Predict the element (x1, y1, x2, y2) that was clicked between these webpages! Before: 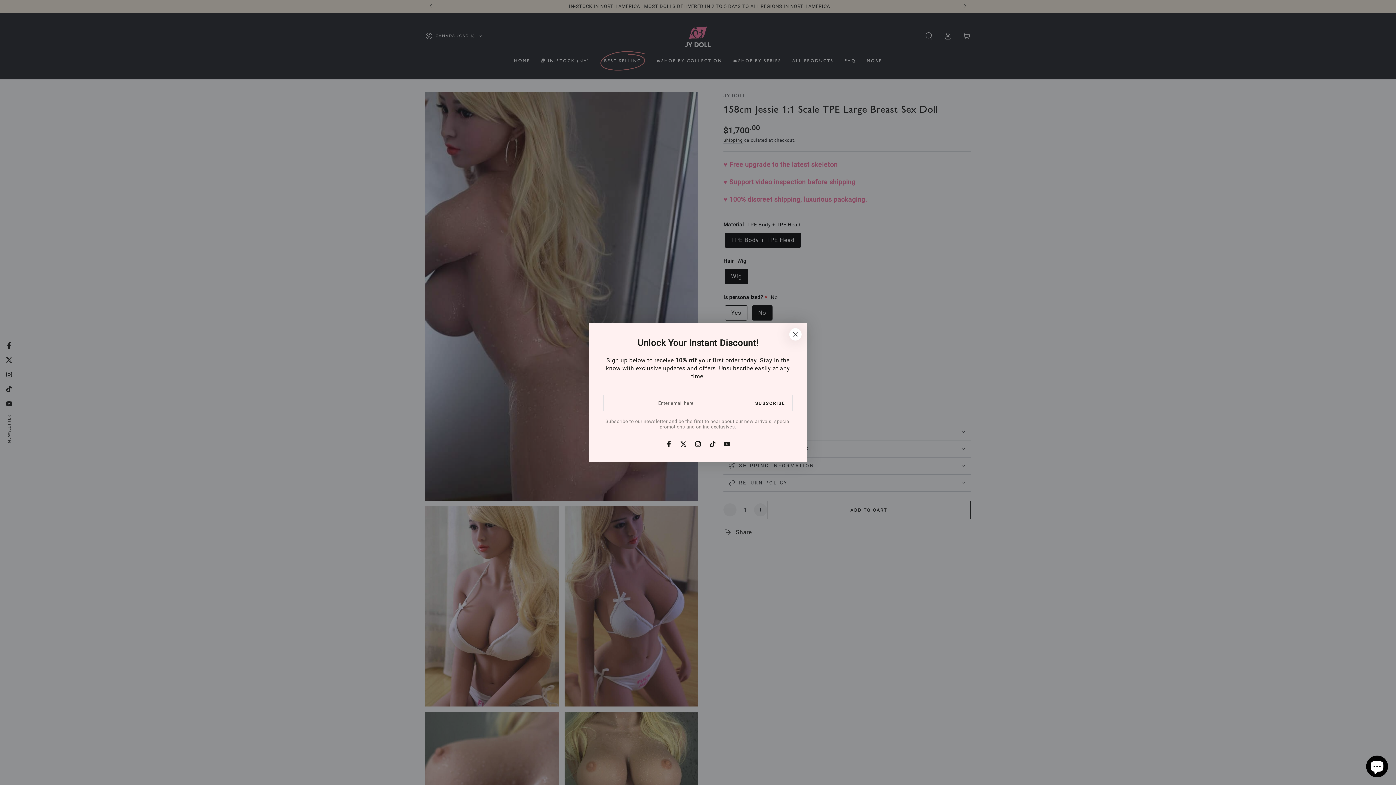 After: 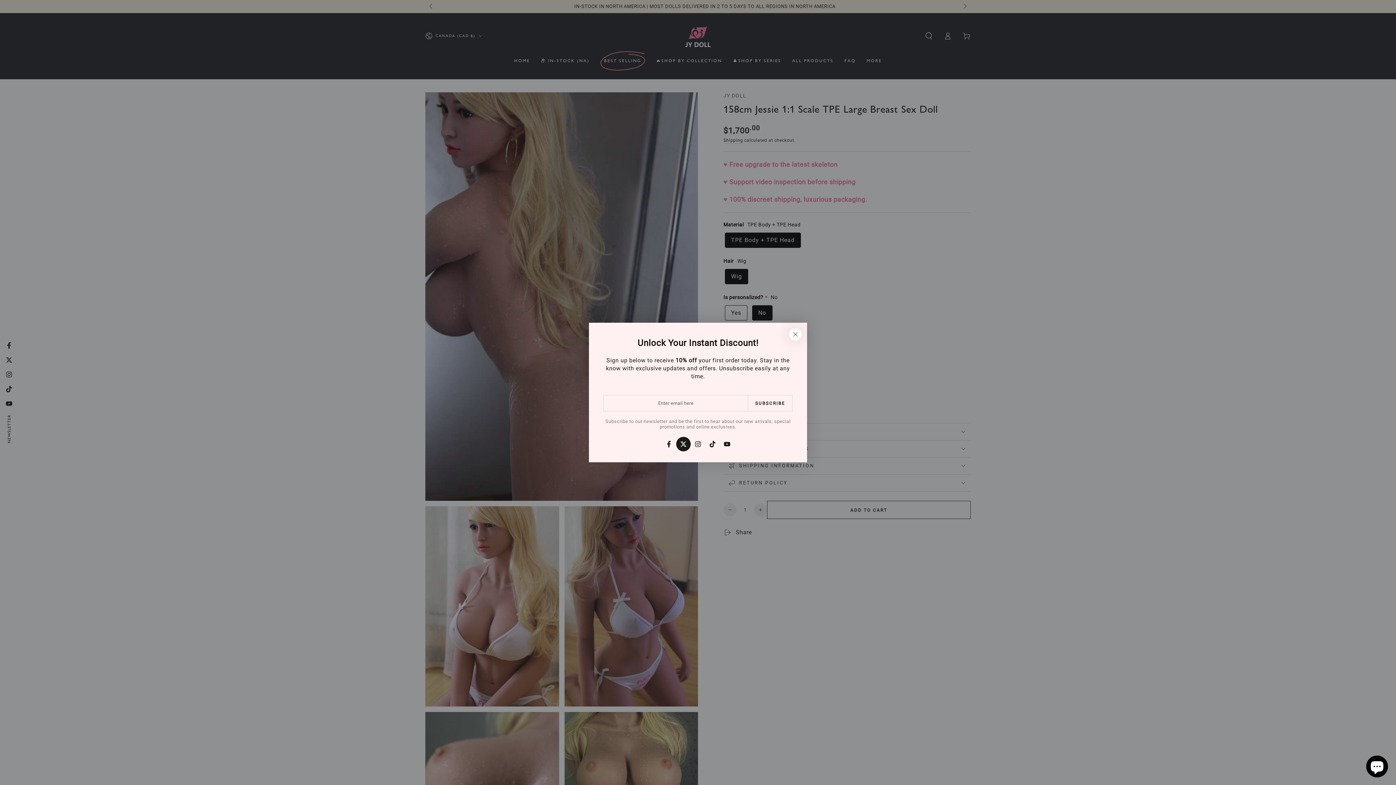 Action: label: Twitter bbox: (676, 437, 690, 451)